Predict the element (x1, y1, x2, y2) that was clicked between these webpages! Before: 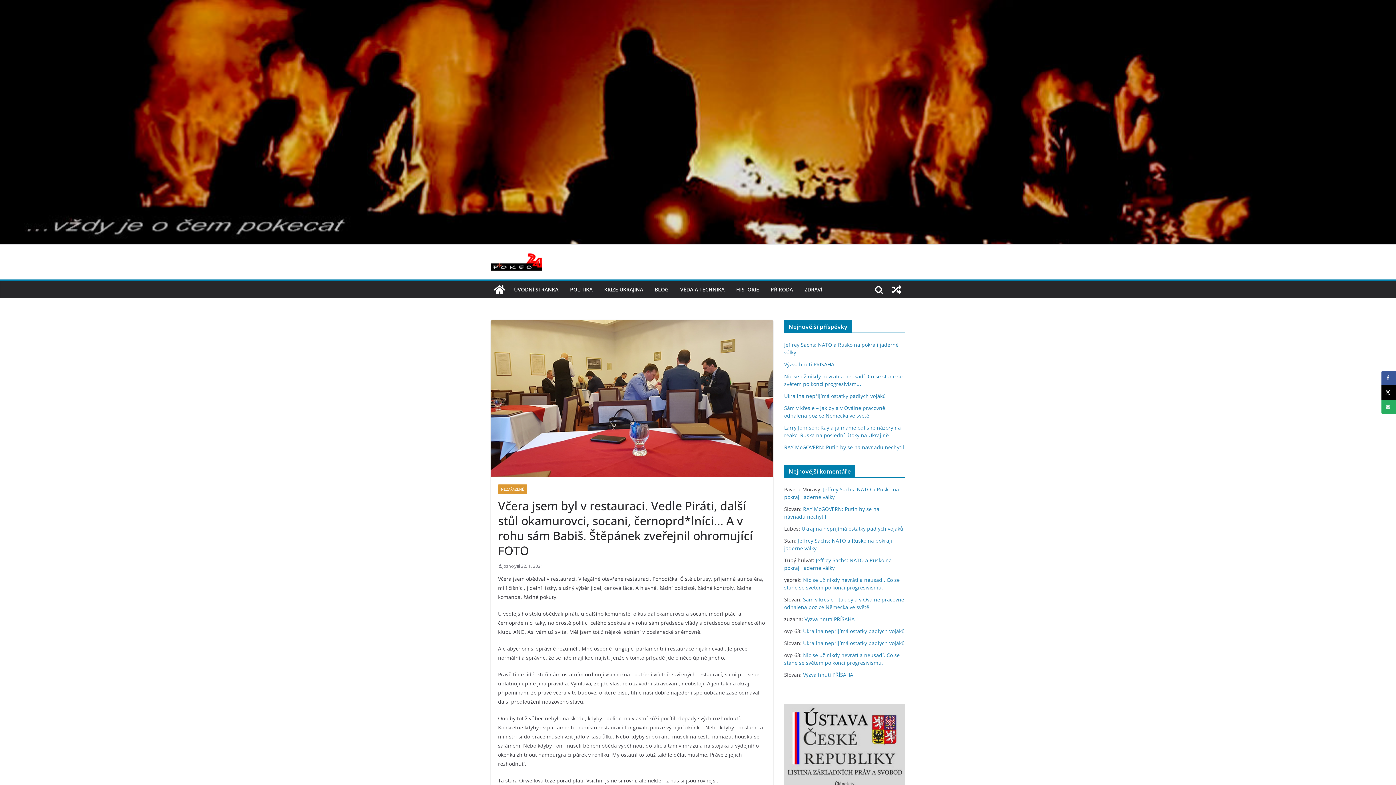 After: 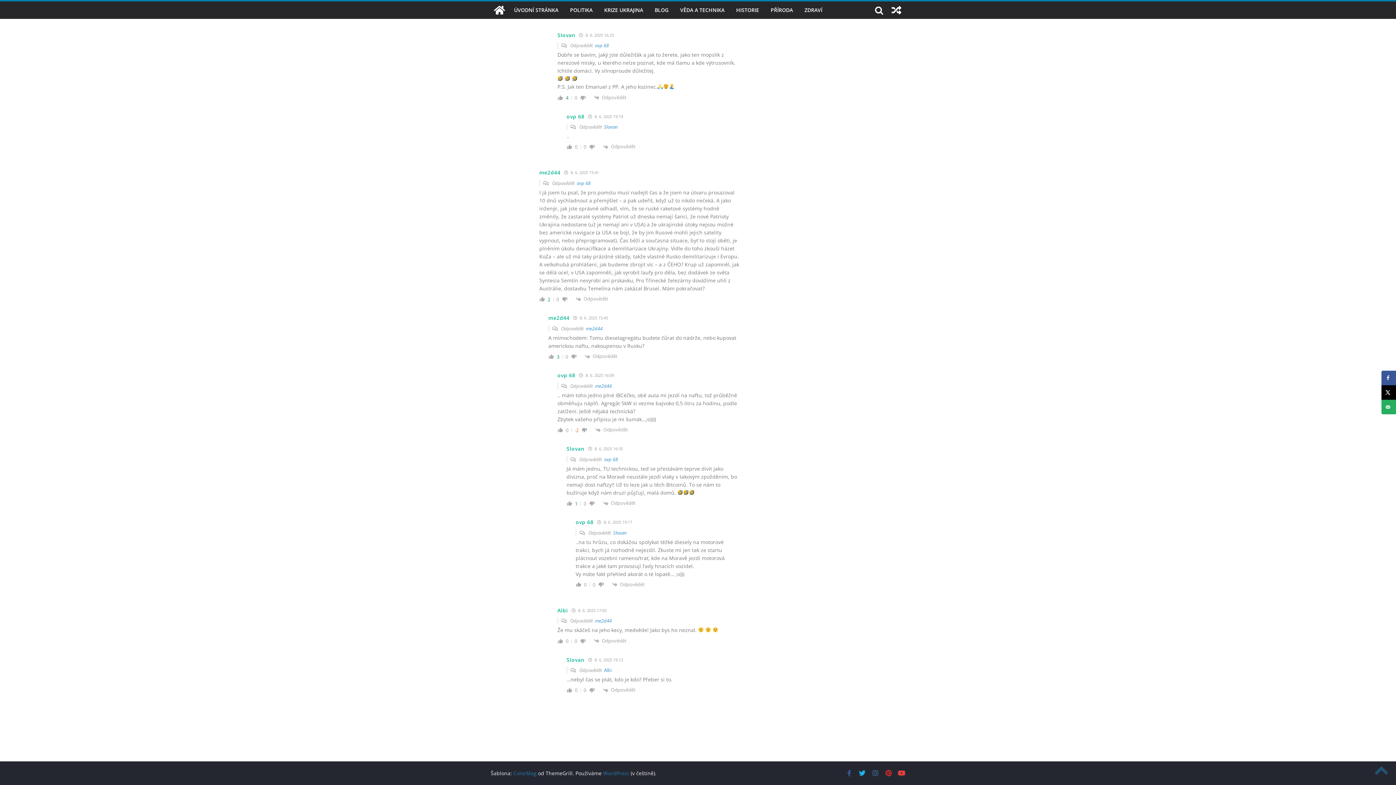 Action: label: Ukrajina nepřijímá ostatky padlých vojáků bbox: (803, 628, 905, 634)